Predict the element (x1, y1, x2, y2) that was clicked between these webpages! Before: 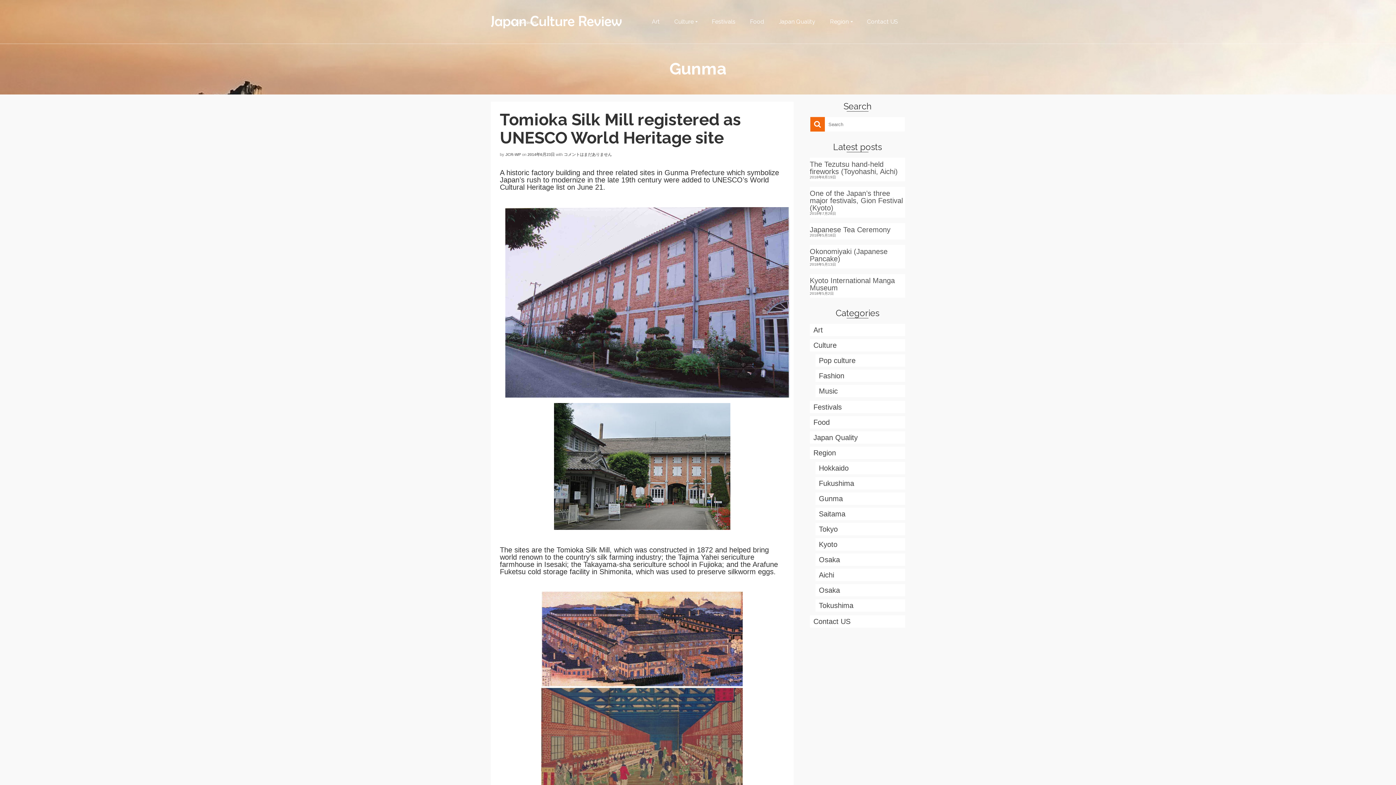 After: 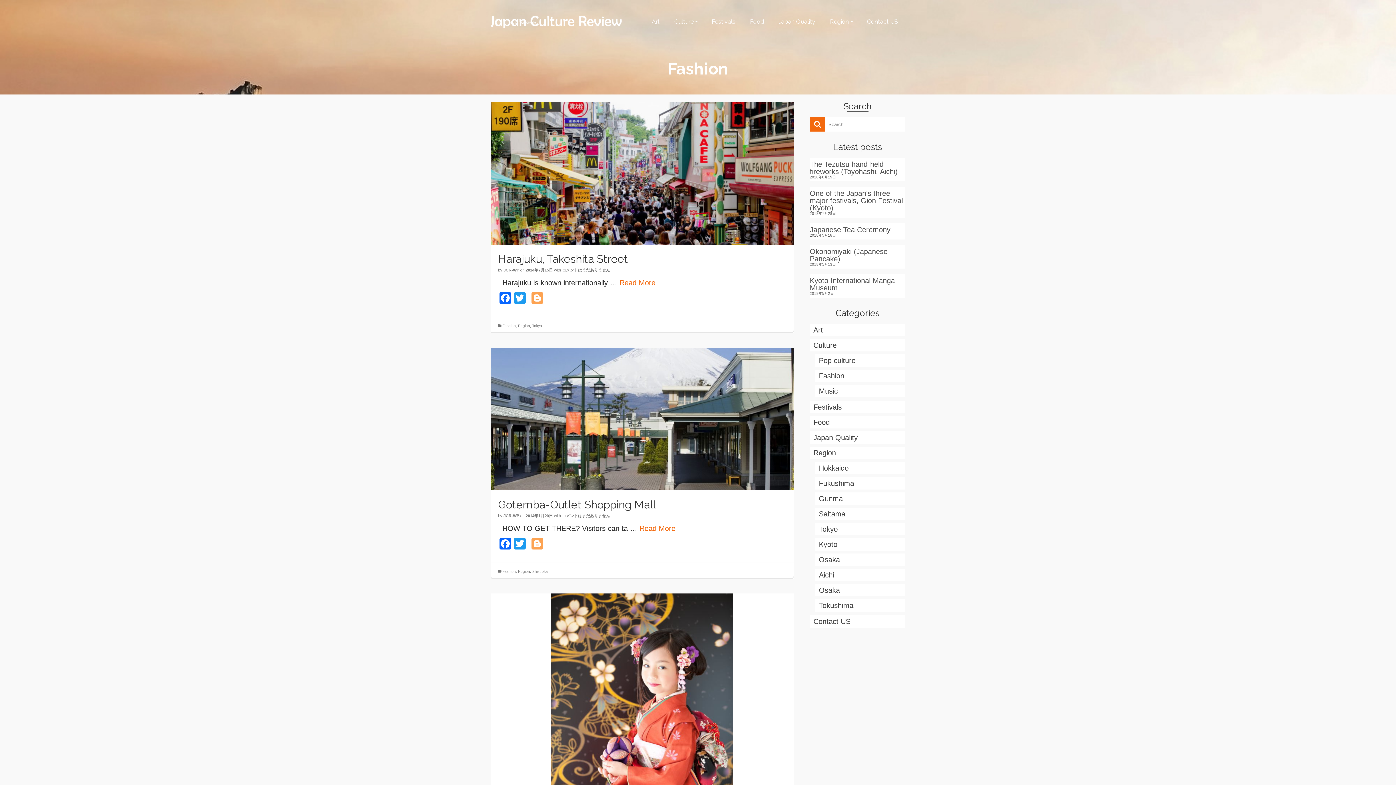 Action: bbox: (815, 369, 905, 382) label: Fashion